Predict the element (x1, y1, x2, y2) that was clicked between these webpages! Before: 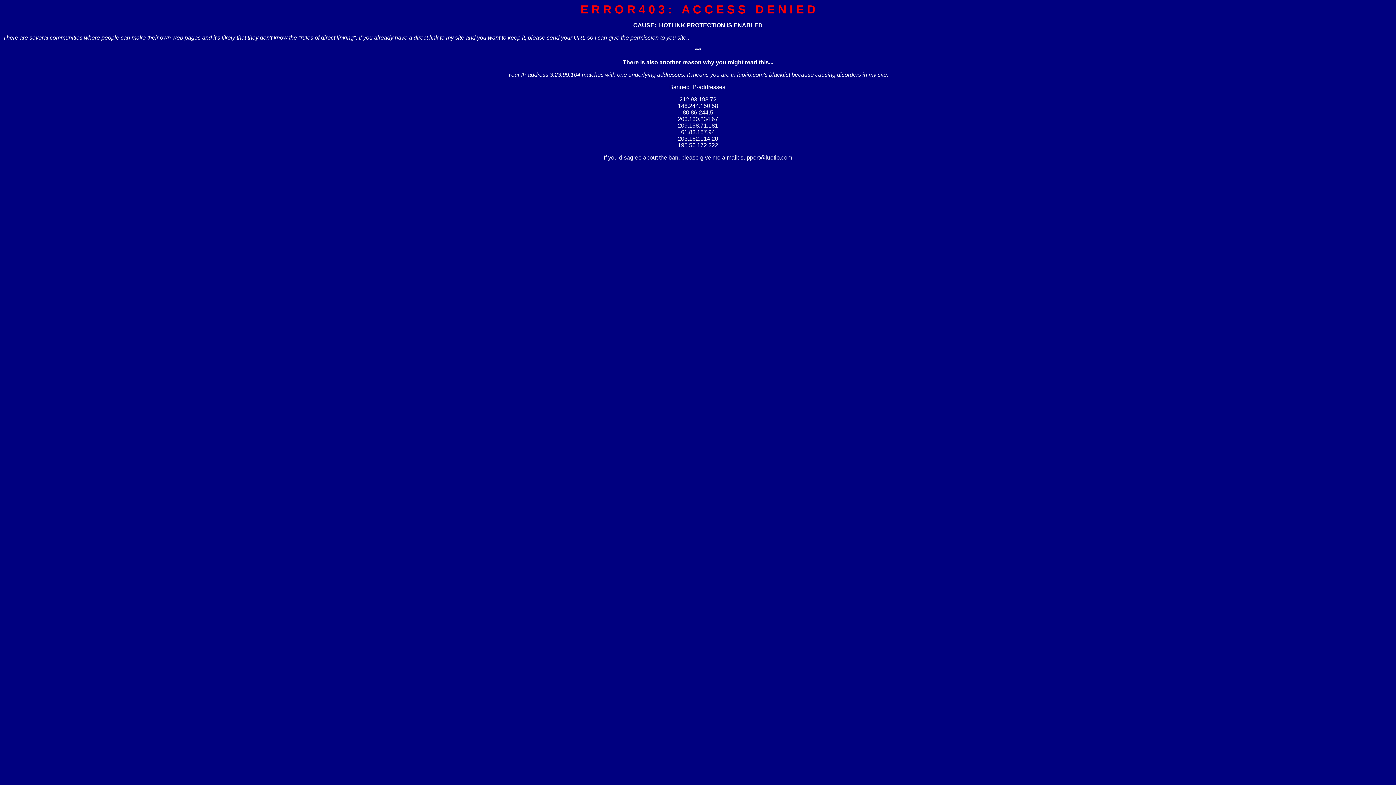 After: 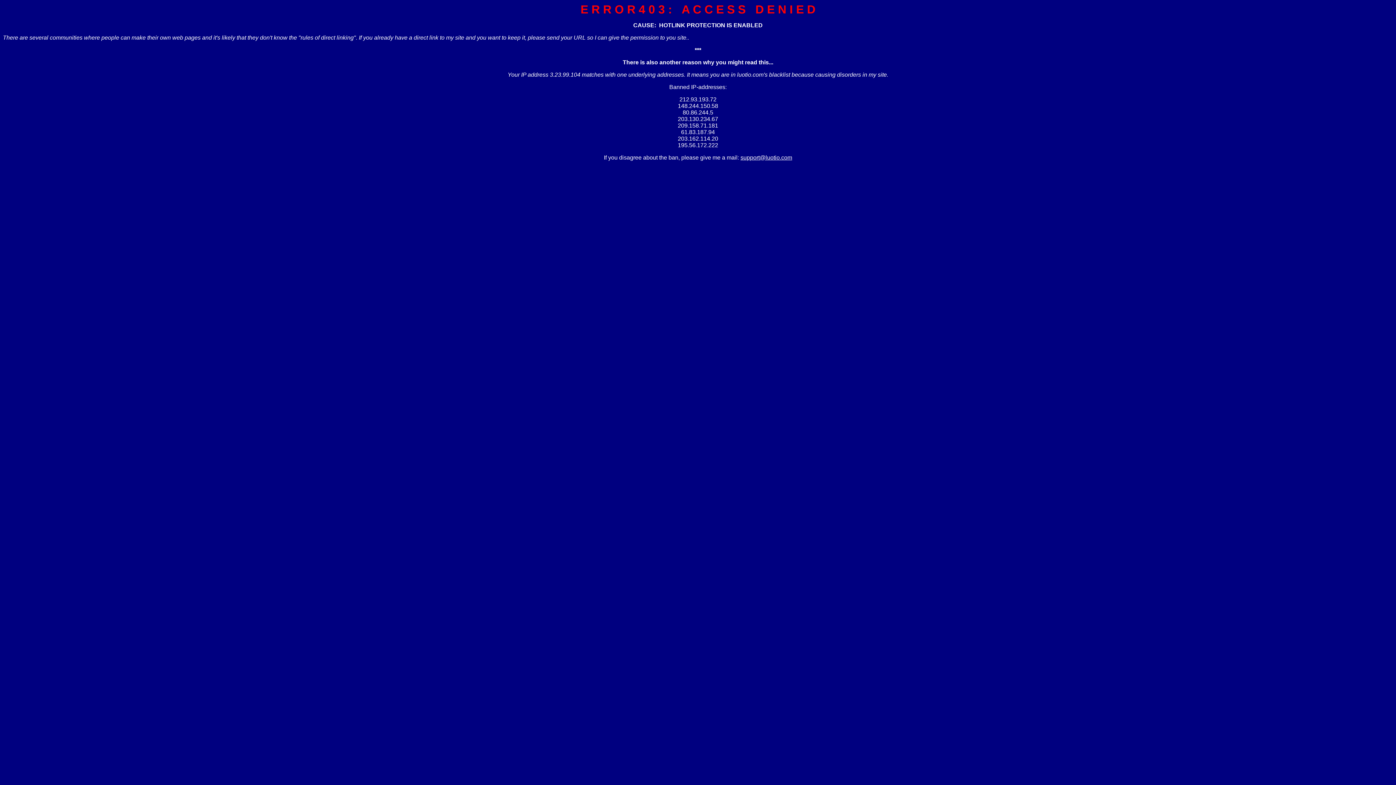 Action: bbox: (740, 154, 792, 160) label: support@luotio.com